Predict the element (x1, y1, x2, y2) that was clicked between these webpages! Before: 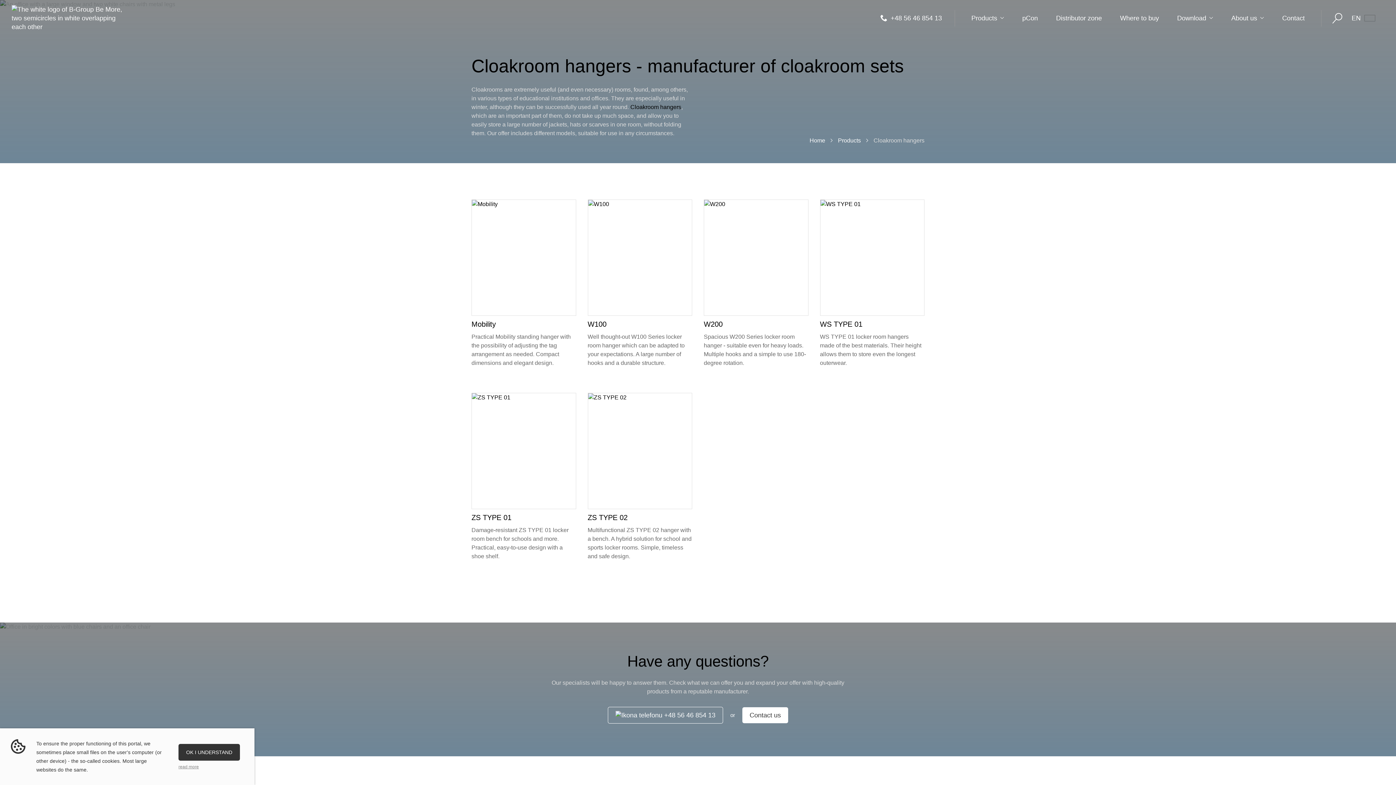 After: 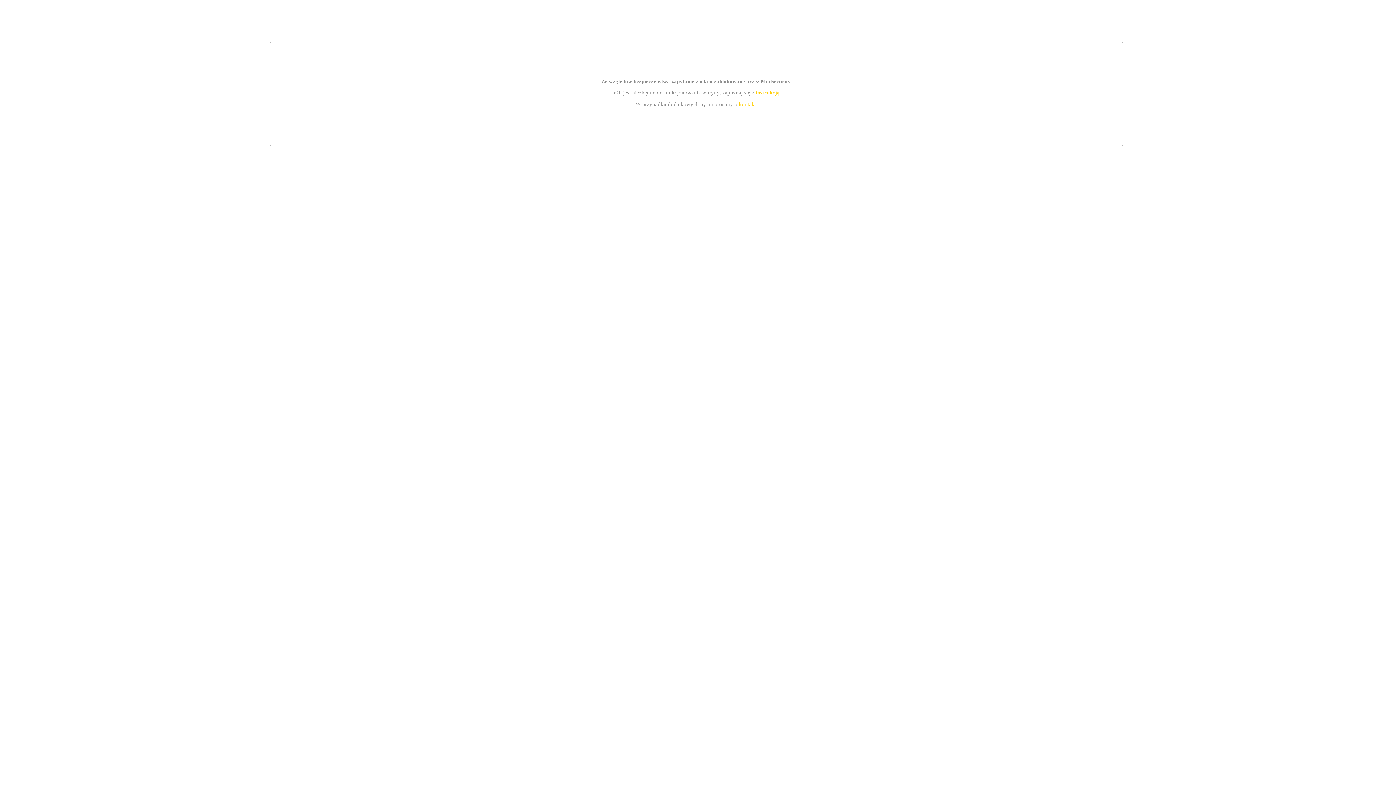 Action: label: Where to buy bbox: (1113, 10, 1166, 26)